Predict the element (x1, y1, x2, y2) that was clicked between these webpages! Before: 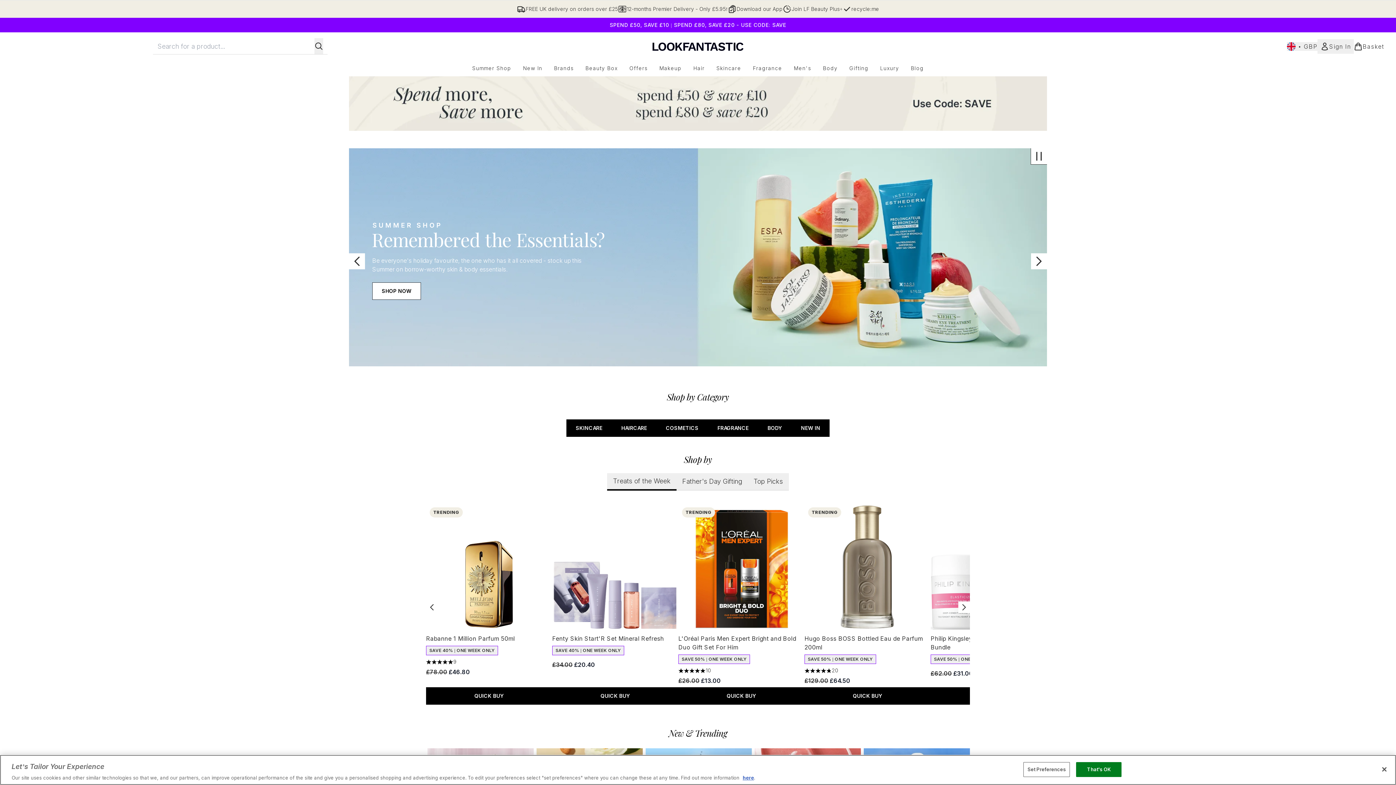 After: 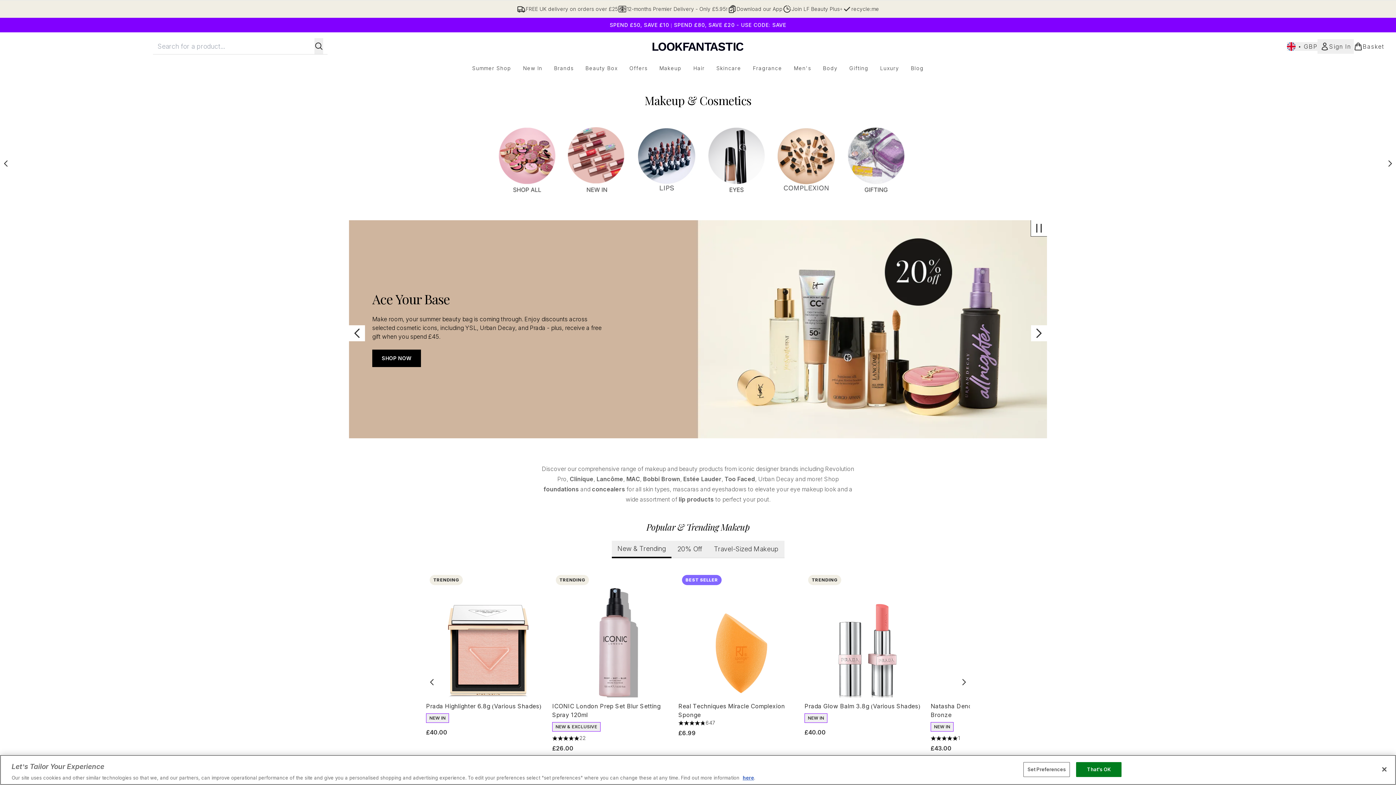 Action: label: Makeup bbox: (653, 64, 687, 72)